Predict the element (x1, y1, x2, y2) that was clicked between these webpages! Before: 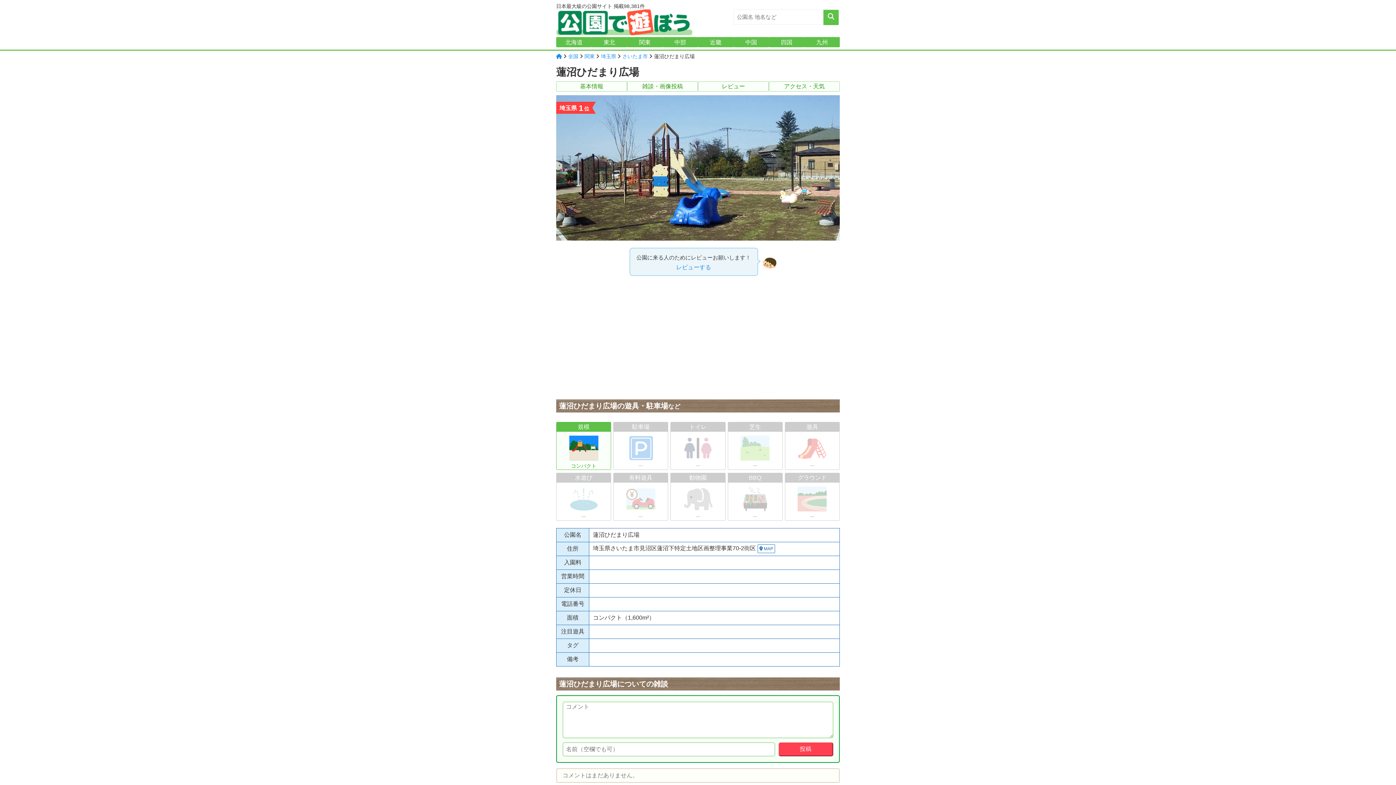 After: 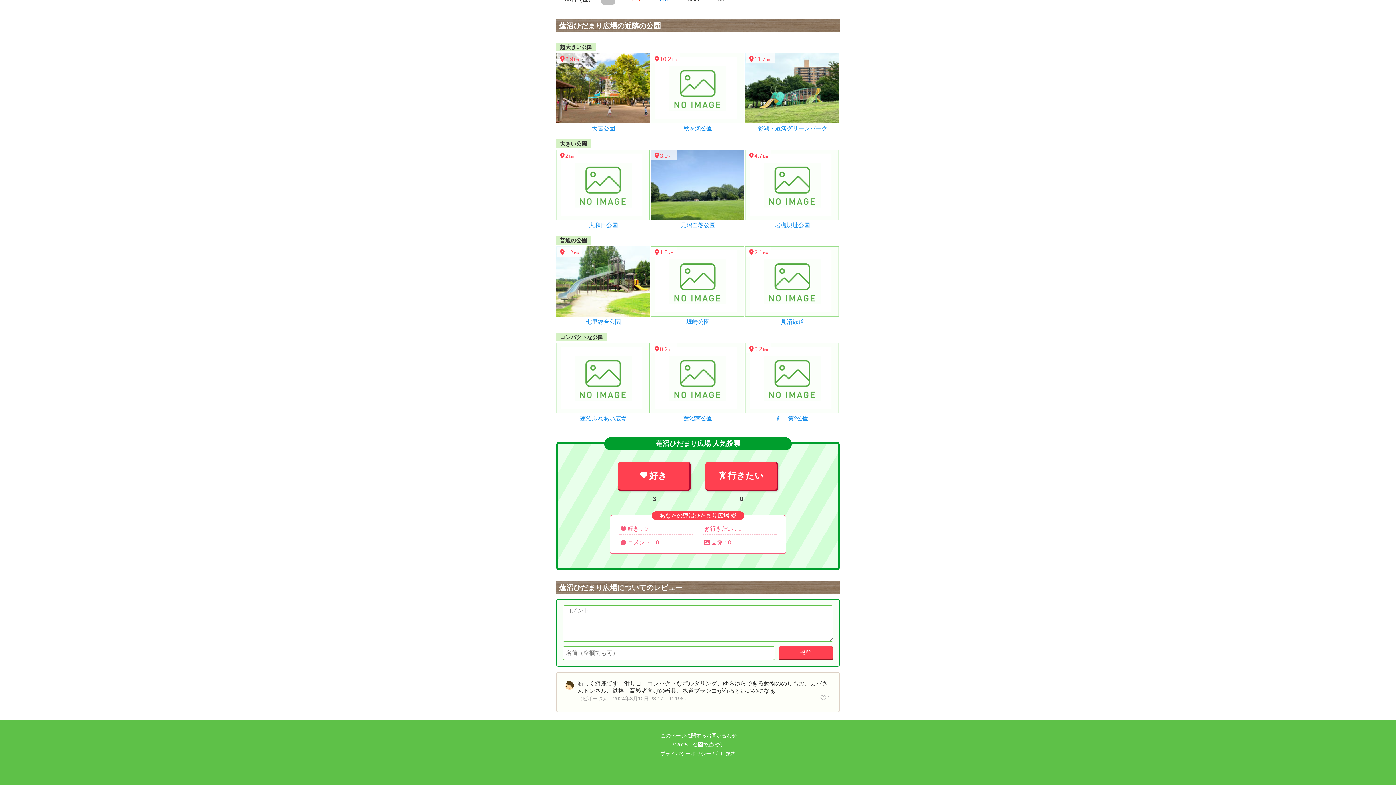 Action: bbox: (636, 262, 751, 270) label: レビューする